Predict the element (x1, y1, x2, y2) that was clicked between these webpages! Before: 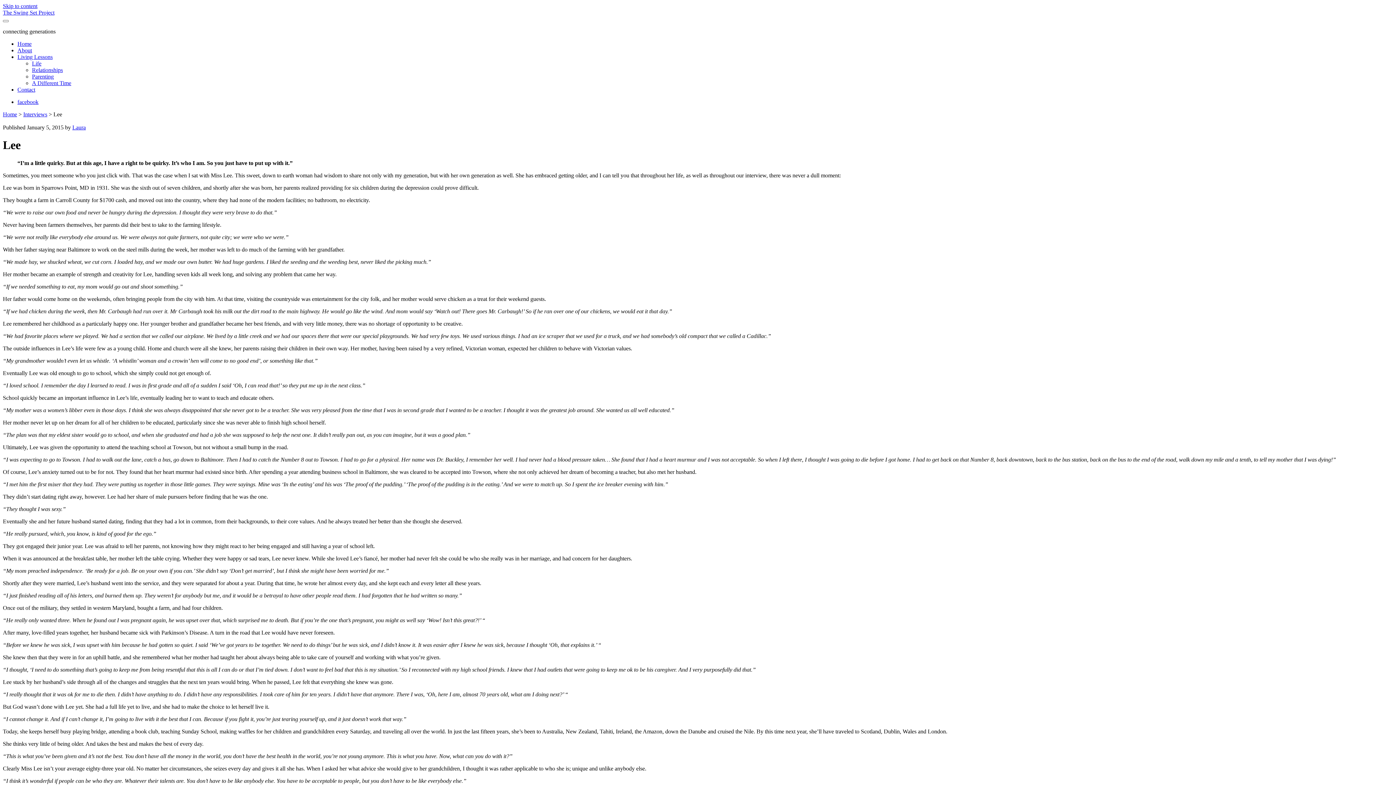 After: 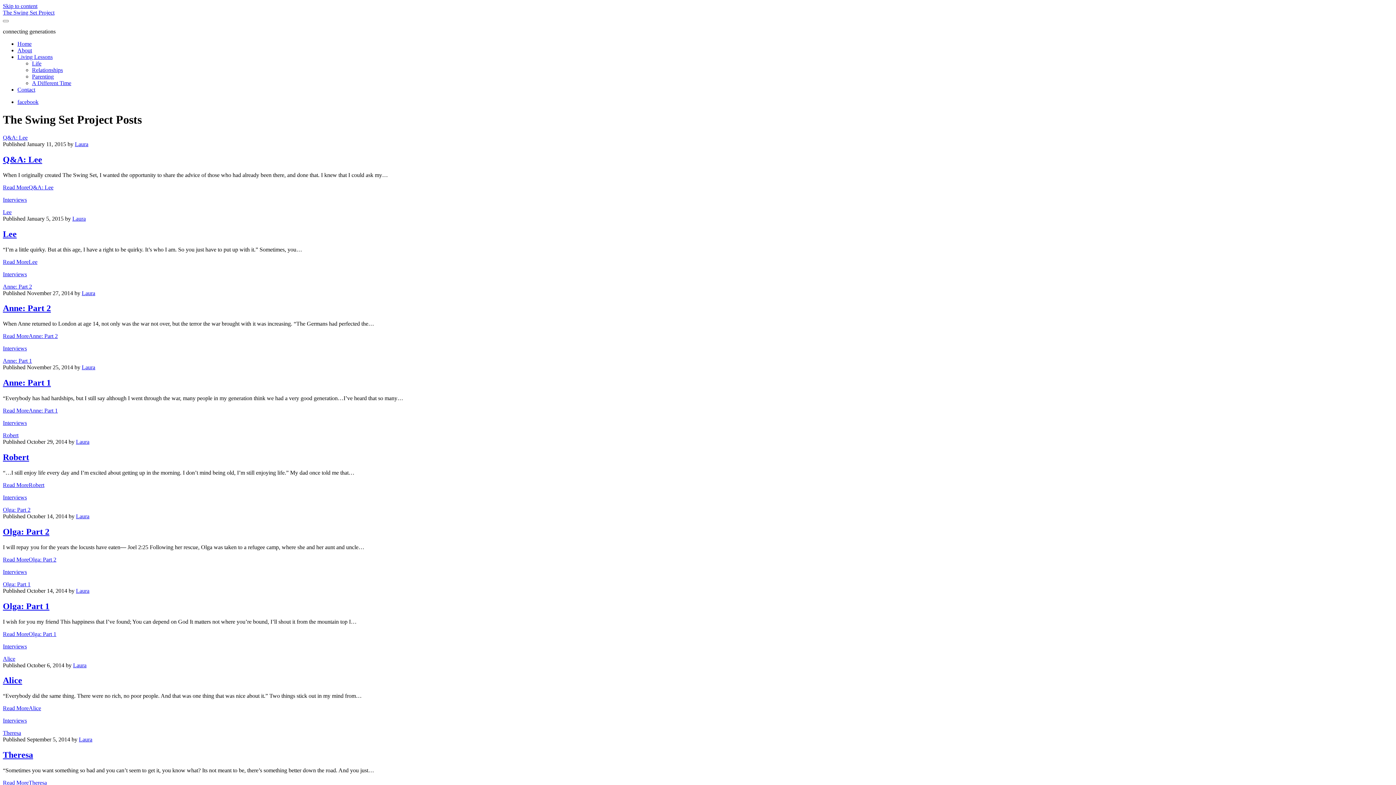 Action: label: Home bbox: (2, 111, 17, 117)